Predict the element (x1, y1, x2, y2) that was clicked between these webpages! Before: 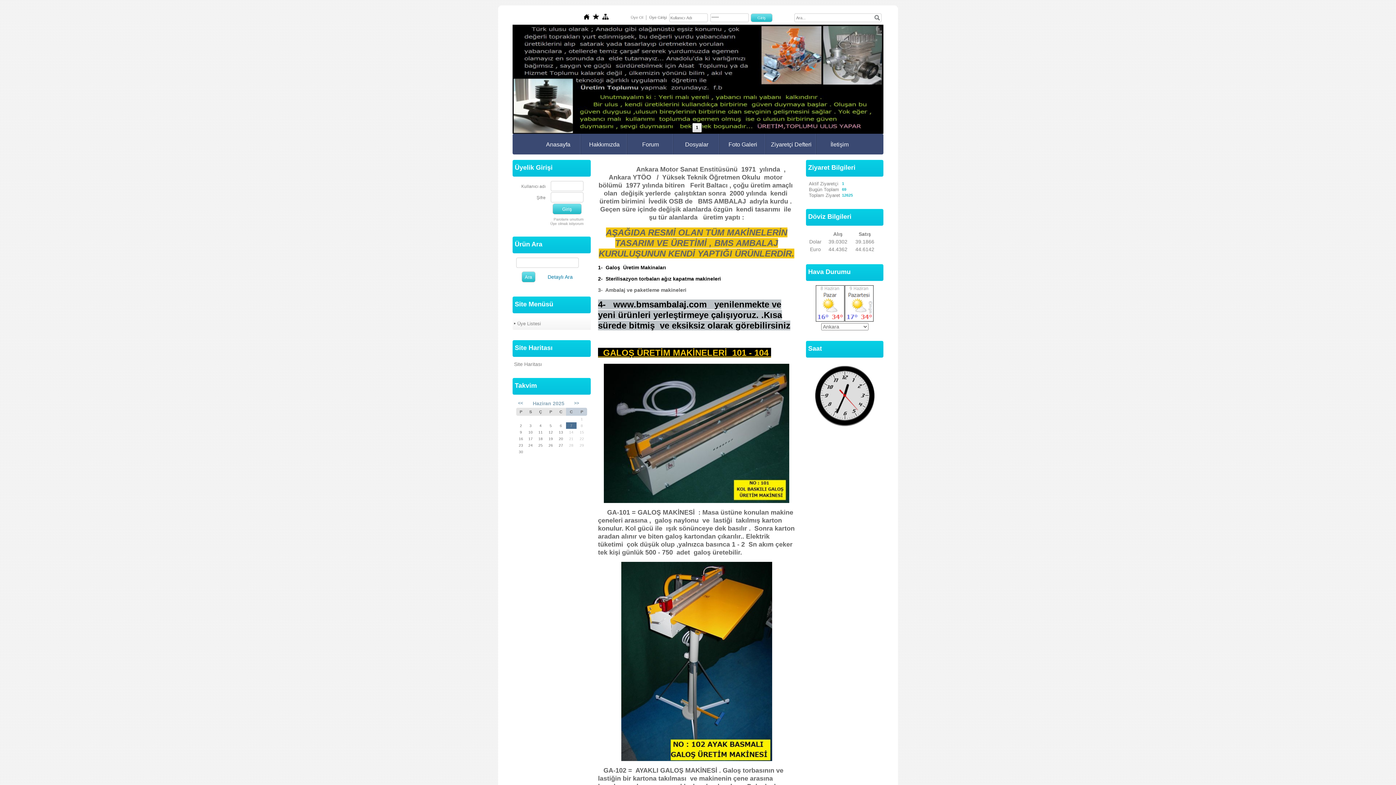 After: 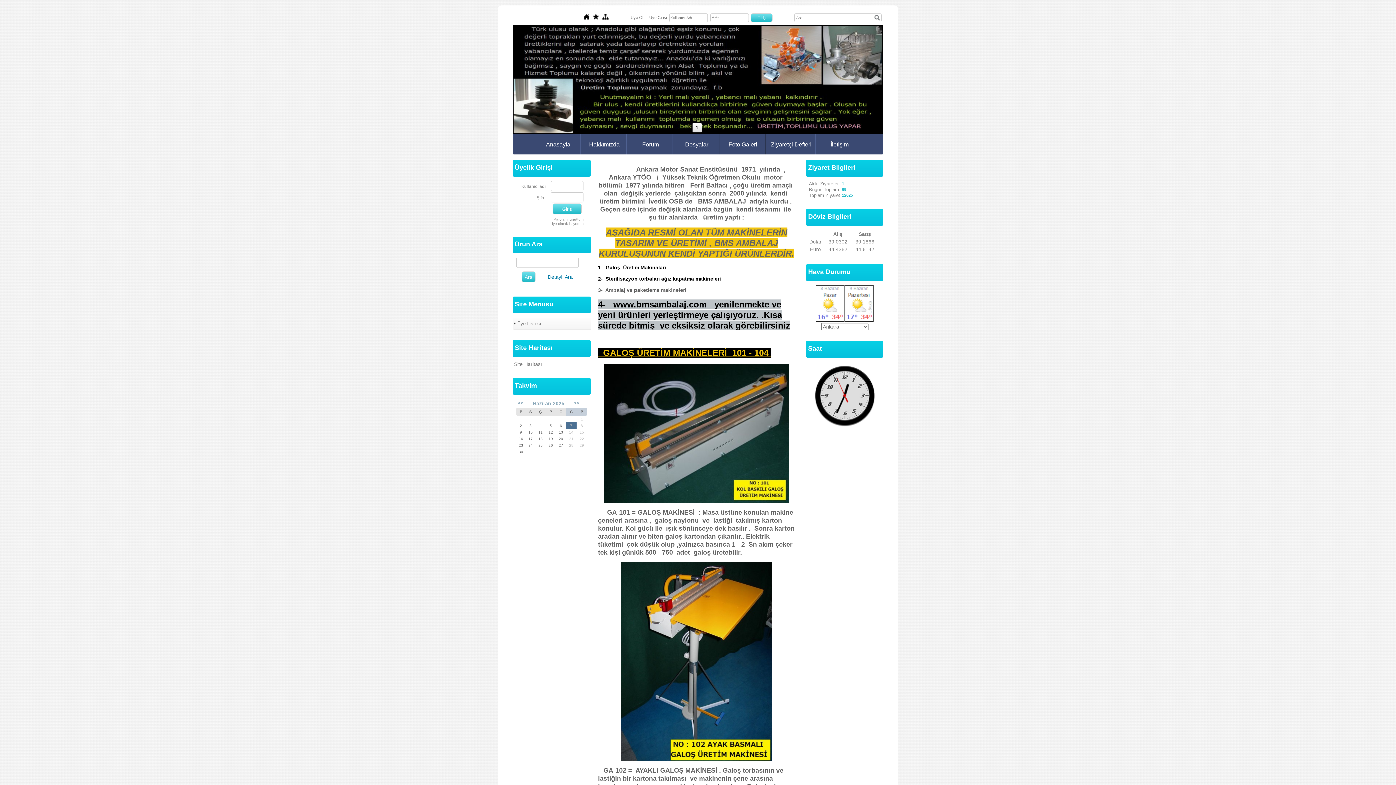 Action: bbox: (592, 16, 599, 21)